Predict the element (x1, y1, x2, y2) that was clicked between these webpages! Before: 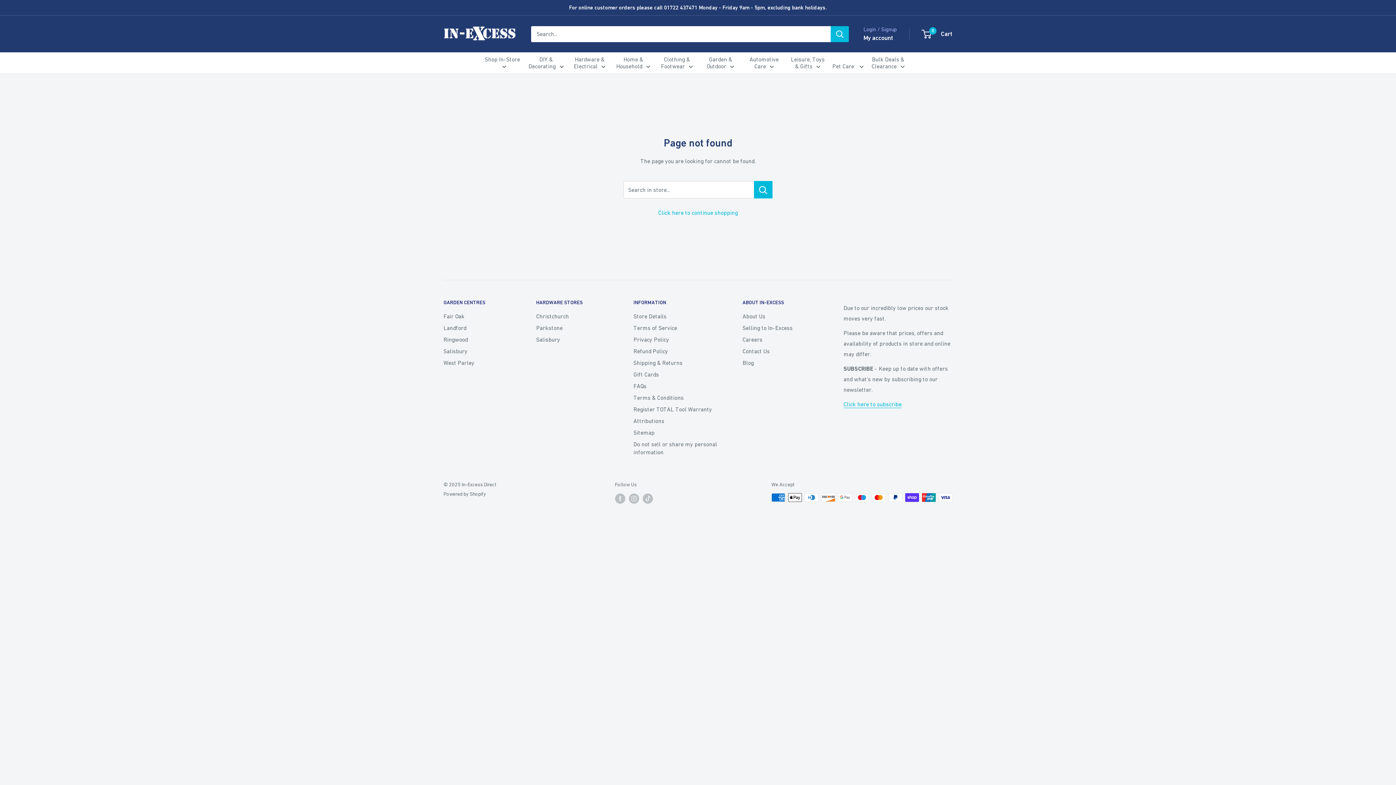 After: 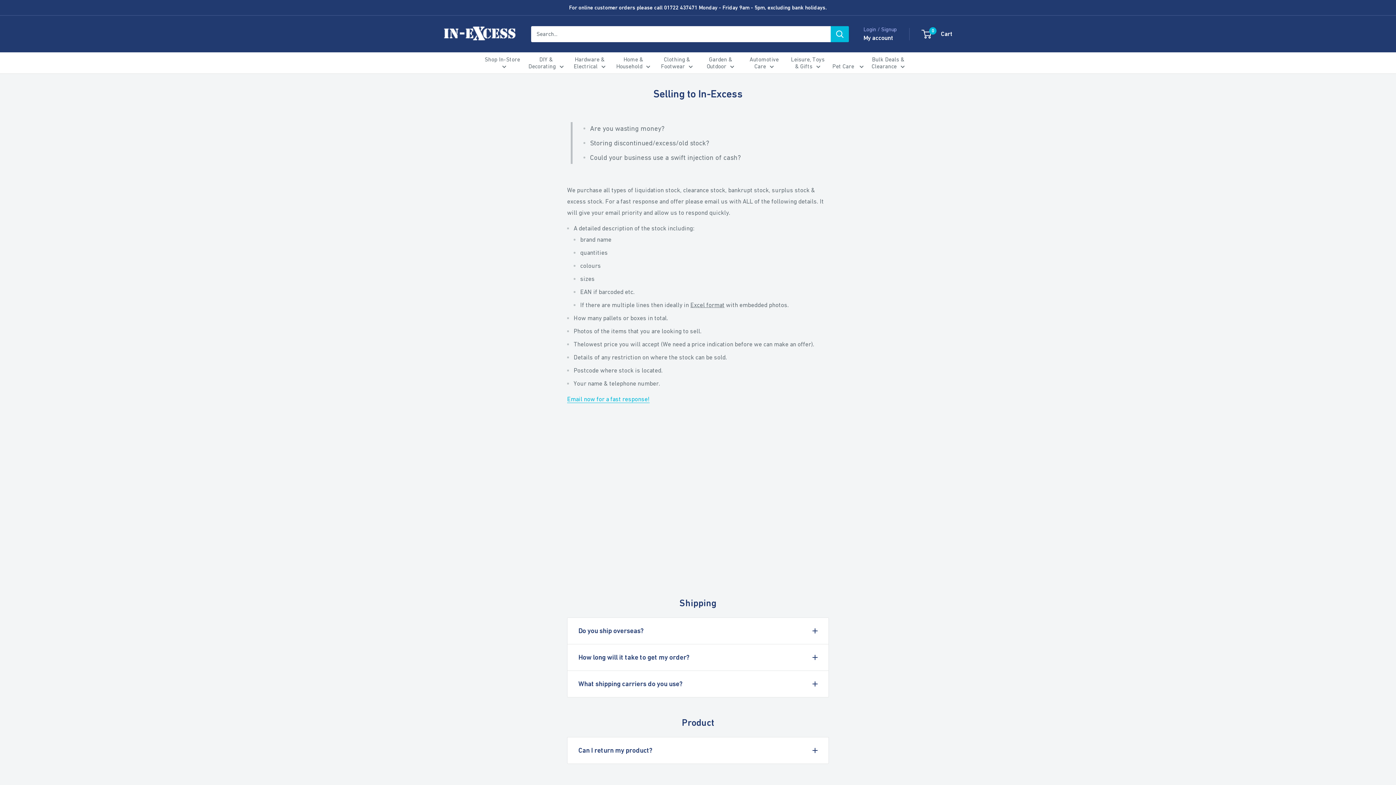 Action: label: Selling to In-Excess bbox: (742, 322, 818, 333)